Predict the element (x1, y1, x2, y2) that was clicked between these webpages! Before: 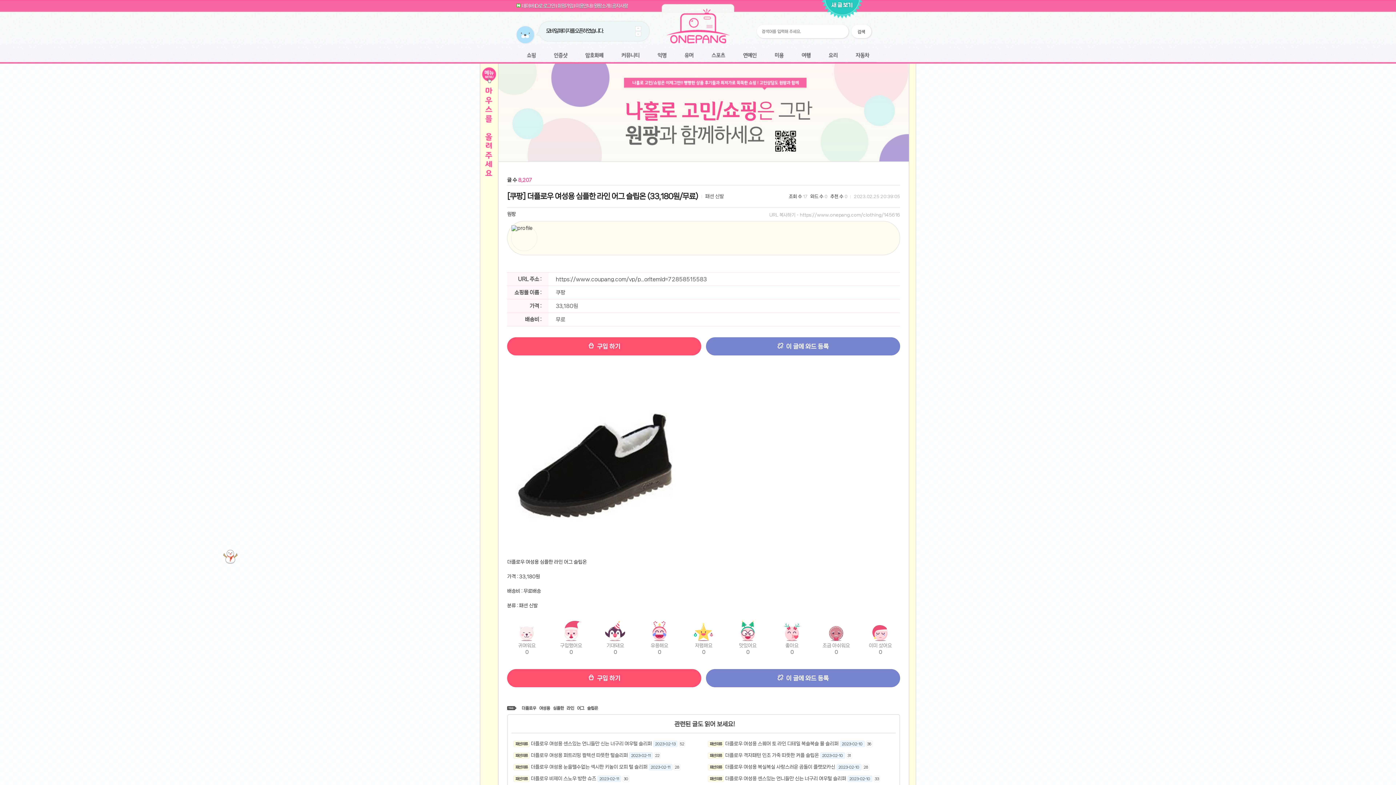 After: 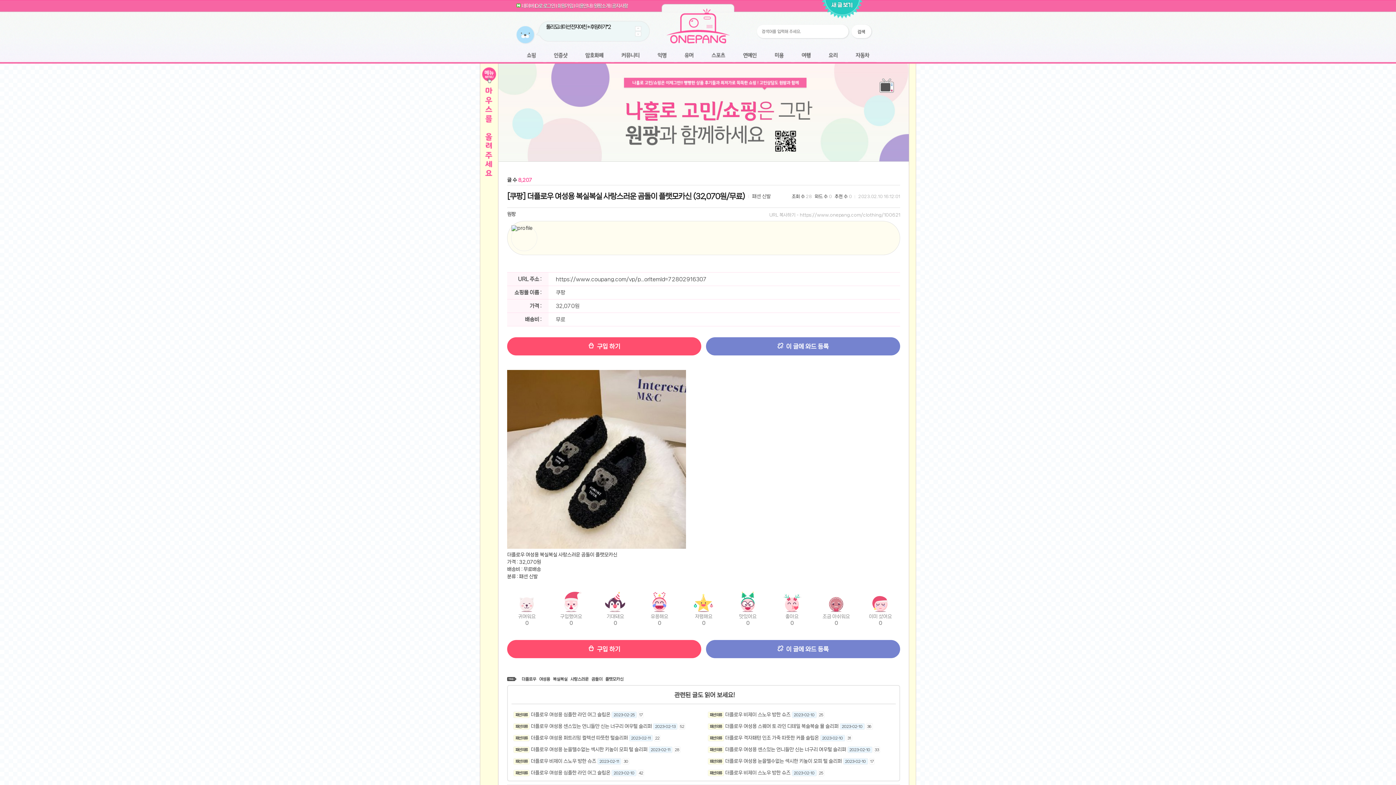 Action: bbox: (725, 764, 835, 769) label: 더플로우 여성용 복실복실 사랑스러운 곰돌이 플랫모카신